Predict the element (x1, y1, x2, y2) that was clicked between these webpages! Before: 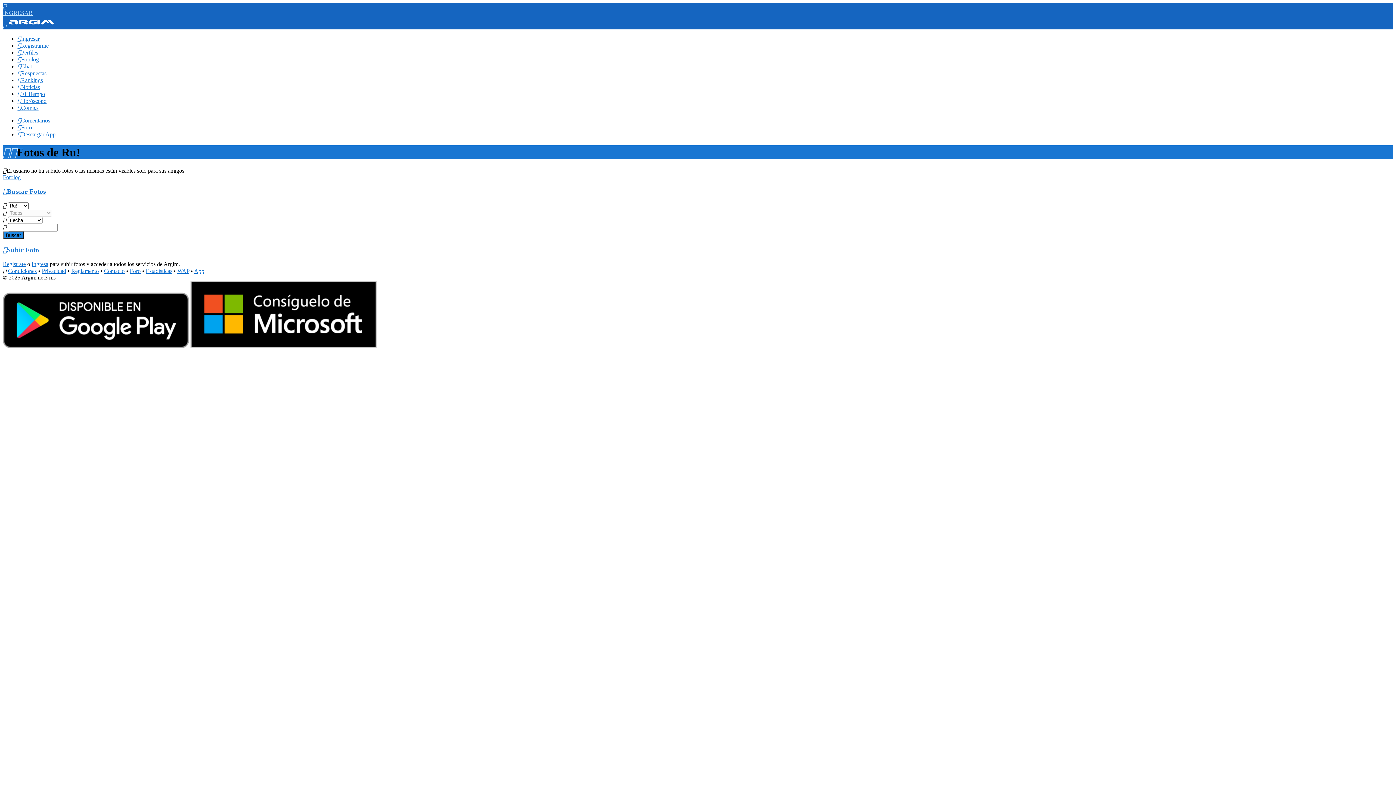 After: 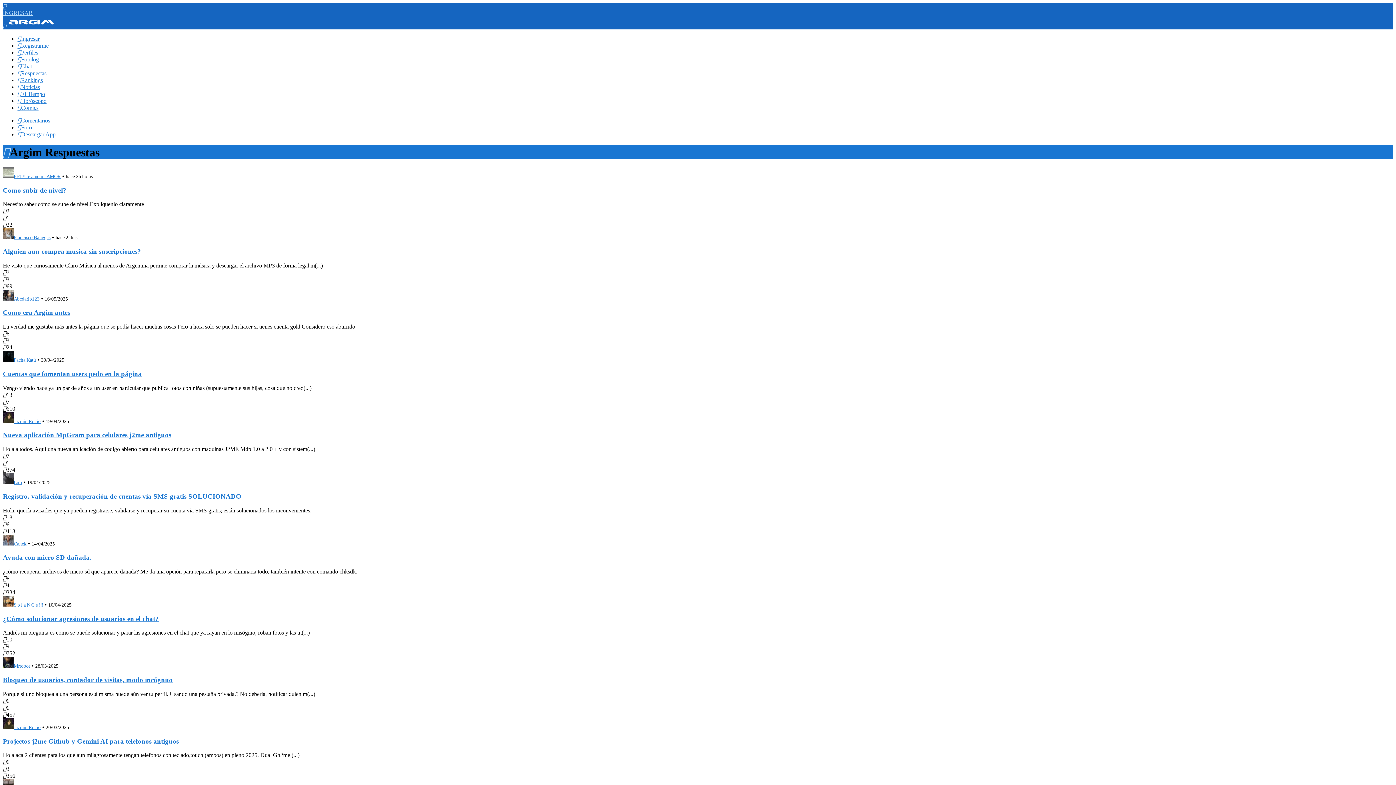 Action: label: Respuestas bbox: (17, 70, 46, 76)